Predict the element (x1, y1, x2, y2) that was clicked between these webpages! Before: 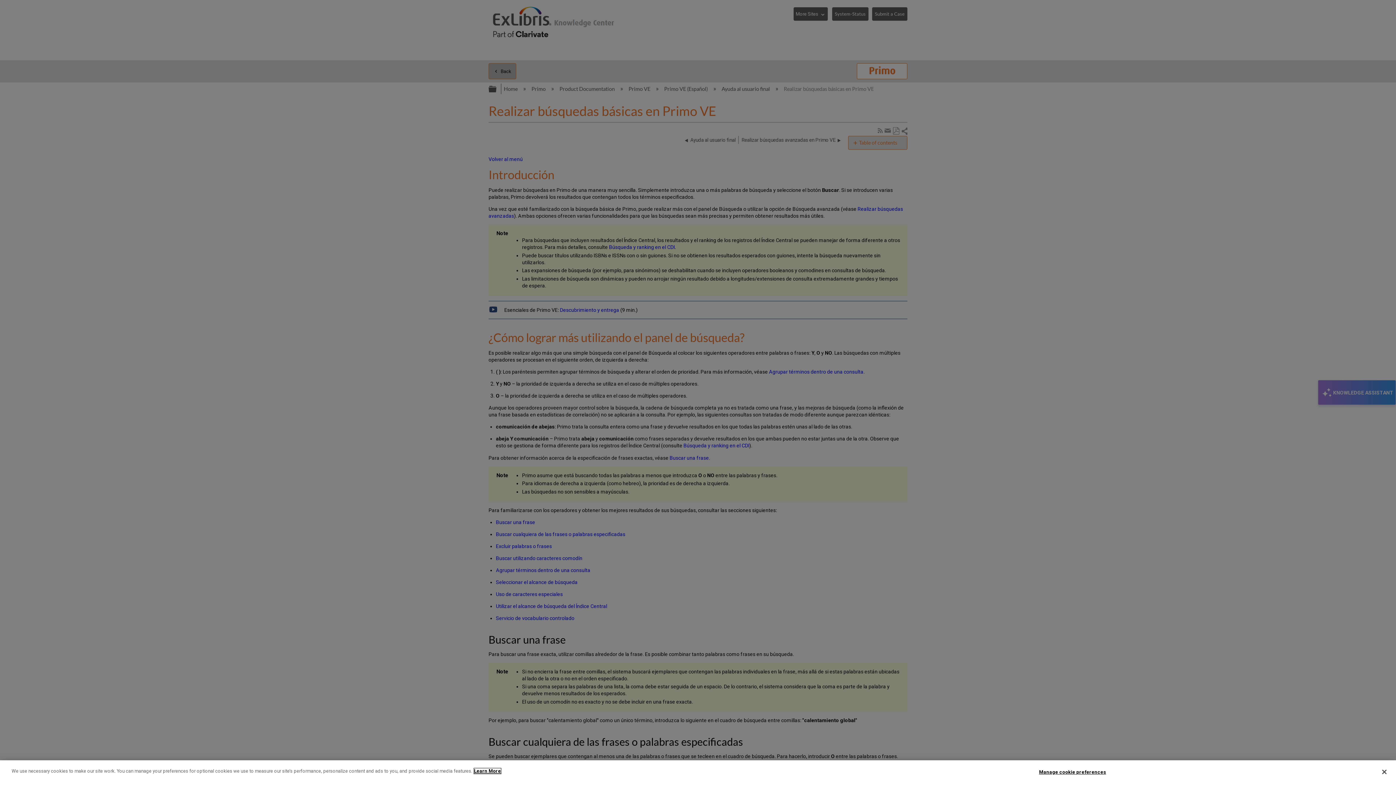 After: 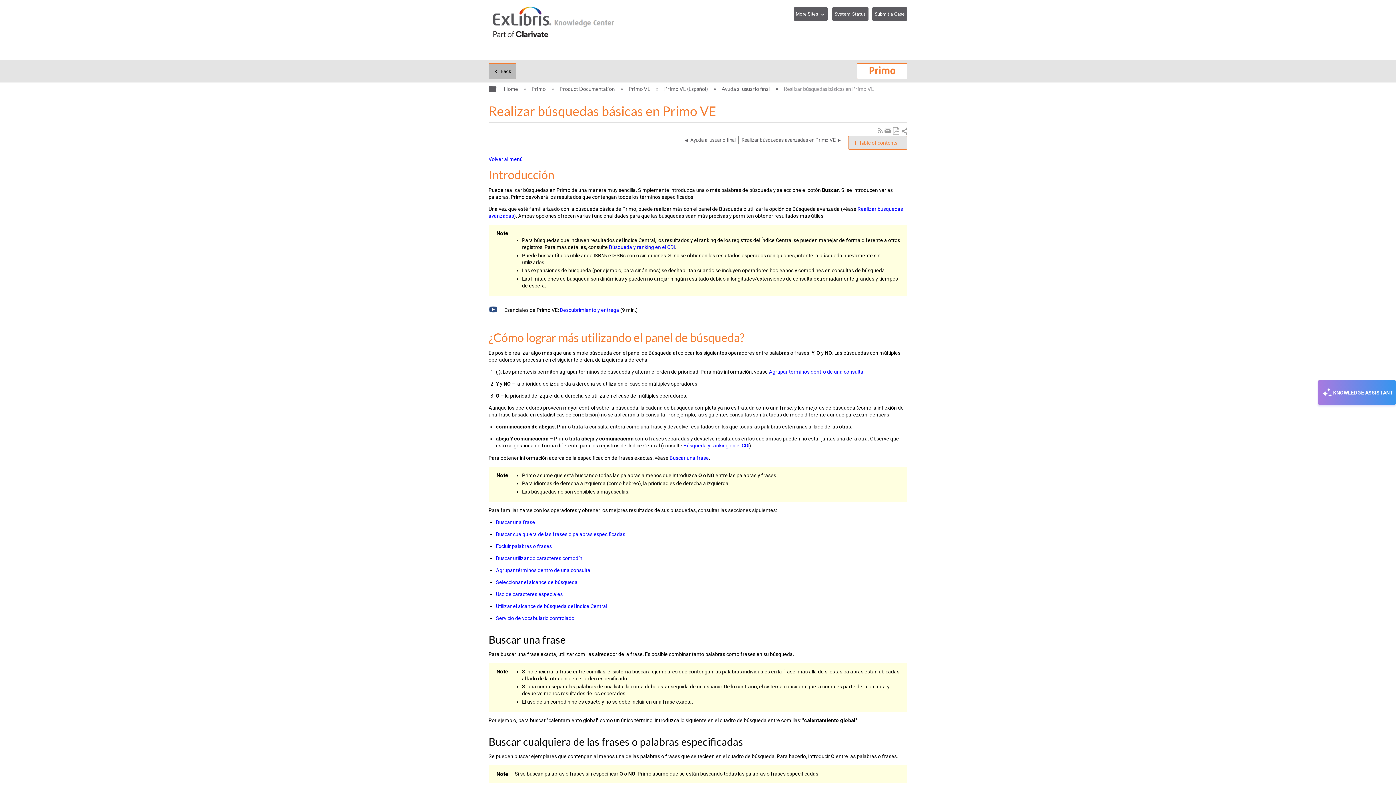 Action: bbox: (1376, 764, 1392, 780) label: Close